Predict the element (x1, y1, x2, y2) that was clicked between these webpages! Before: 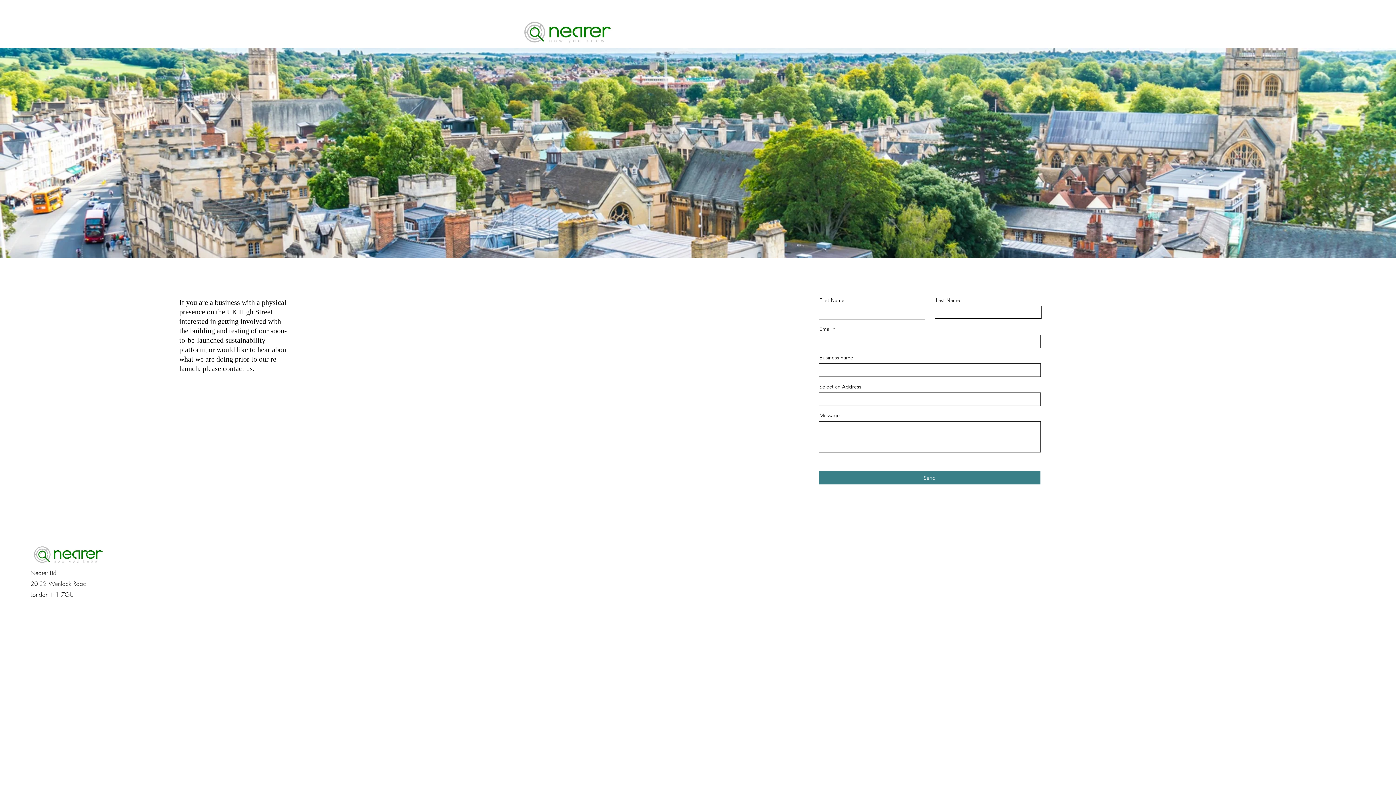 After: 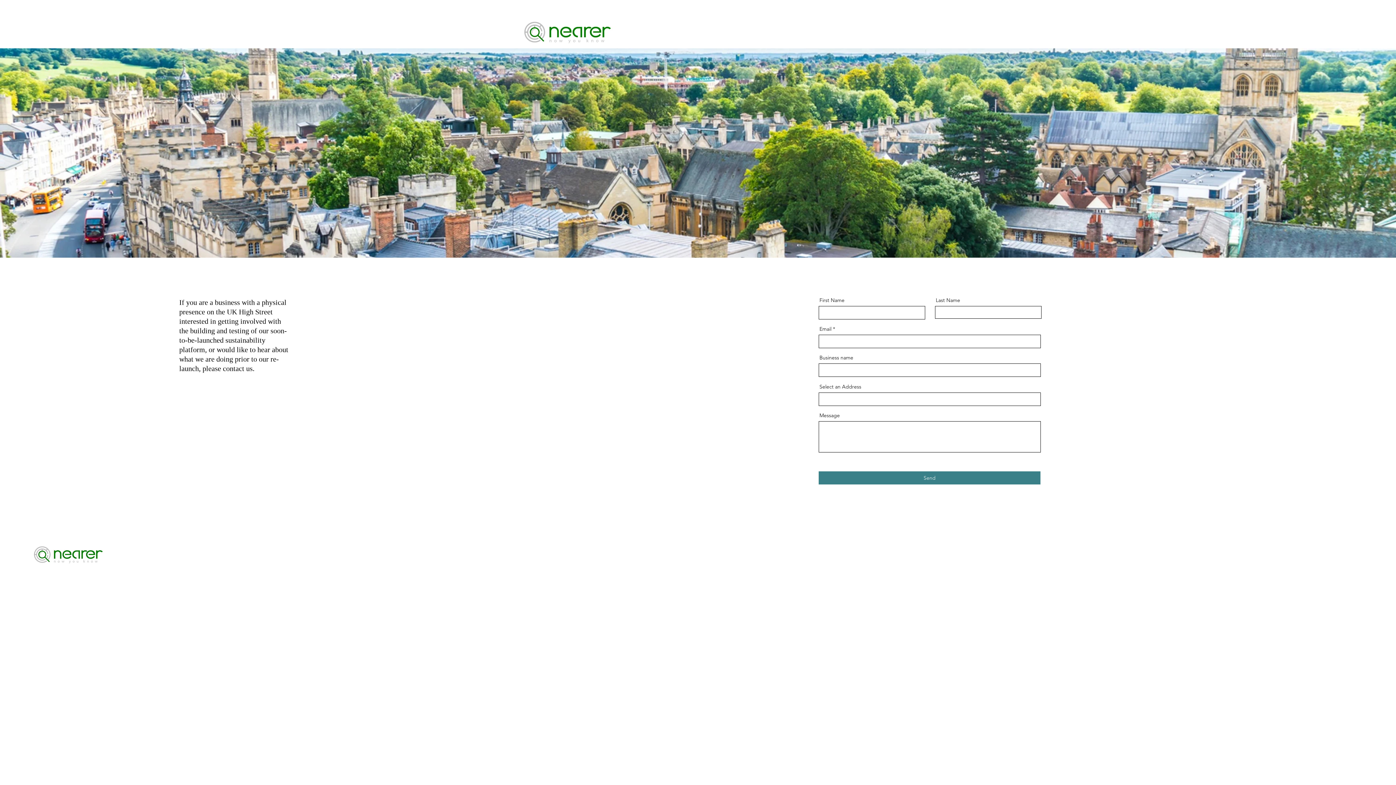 Action: bbox: (520, 16, 615, 48)